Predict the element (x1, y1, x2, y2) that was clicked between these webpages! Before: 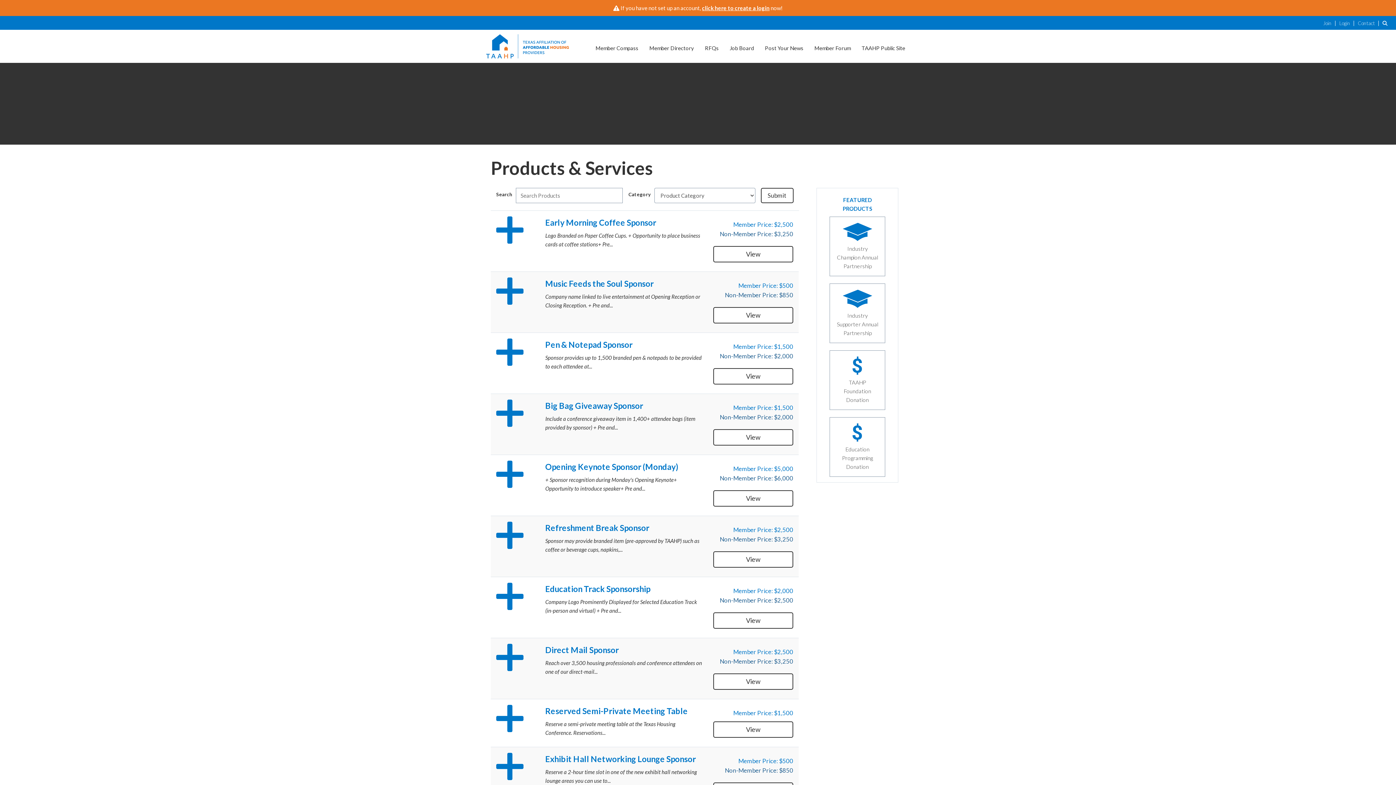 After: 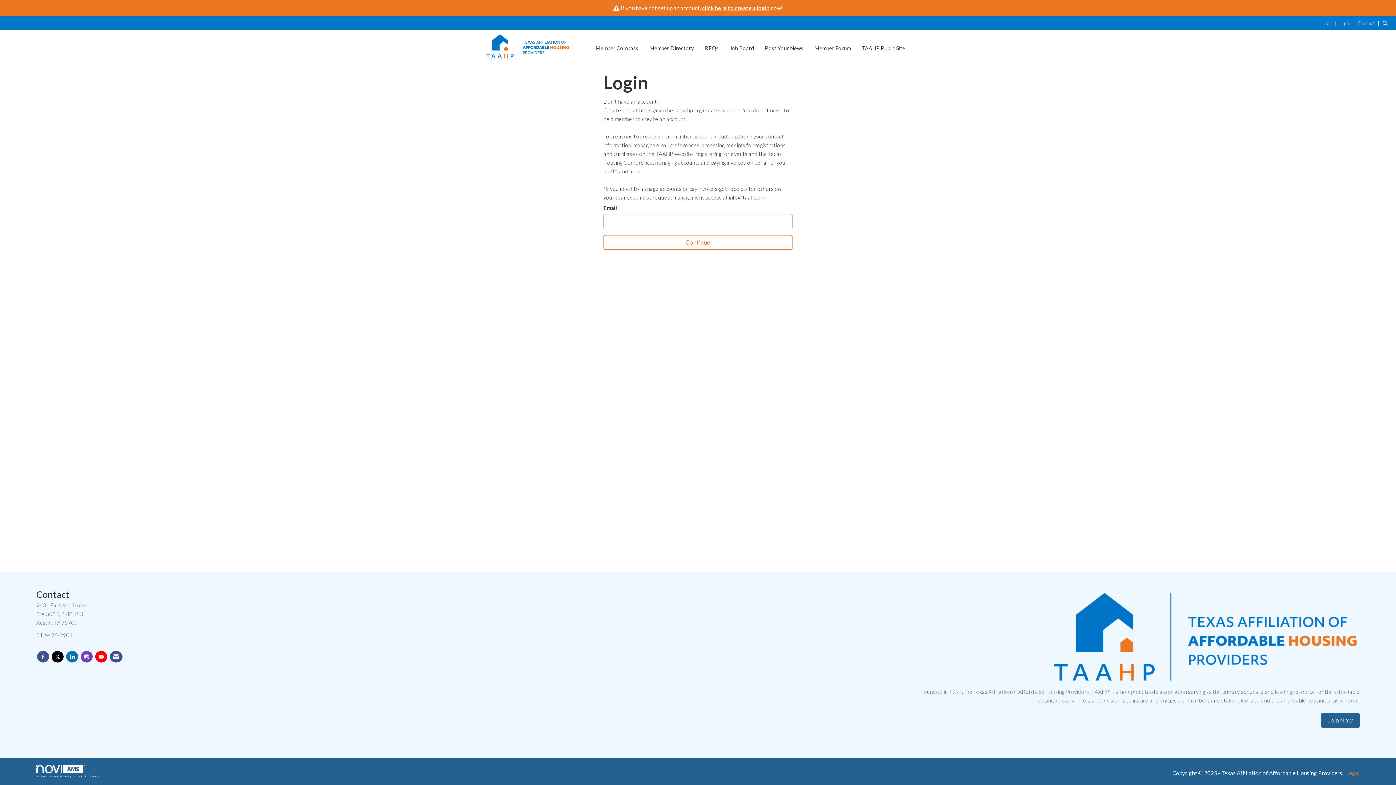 Action: label: Member Compass bbox: (590, 43, 644, 52)